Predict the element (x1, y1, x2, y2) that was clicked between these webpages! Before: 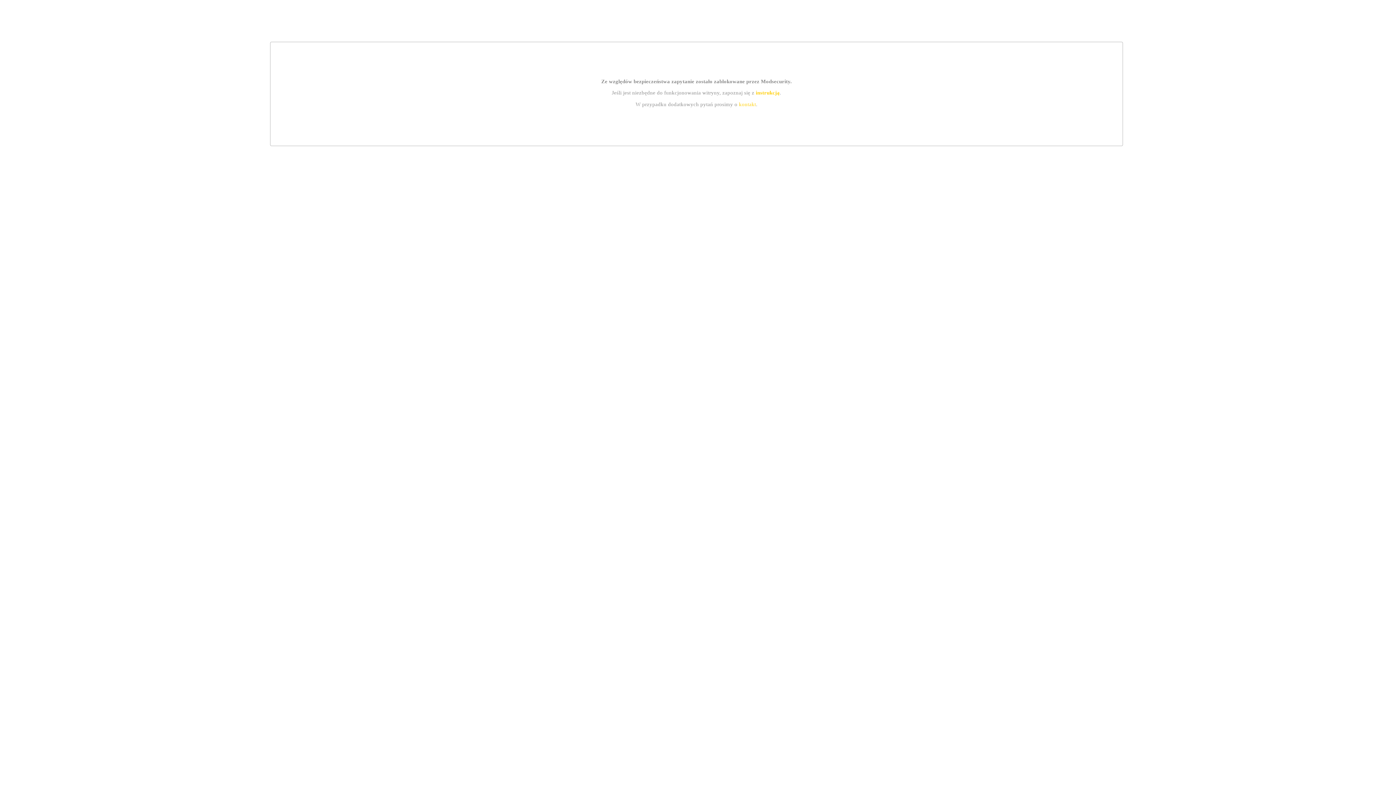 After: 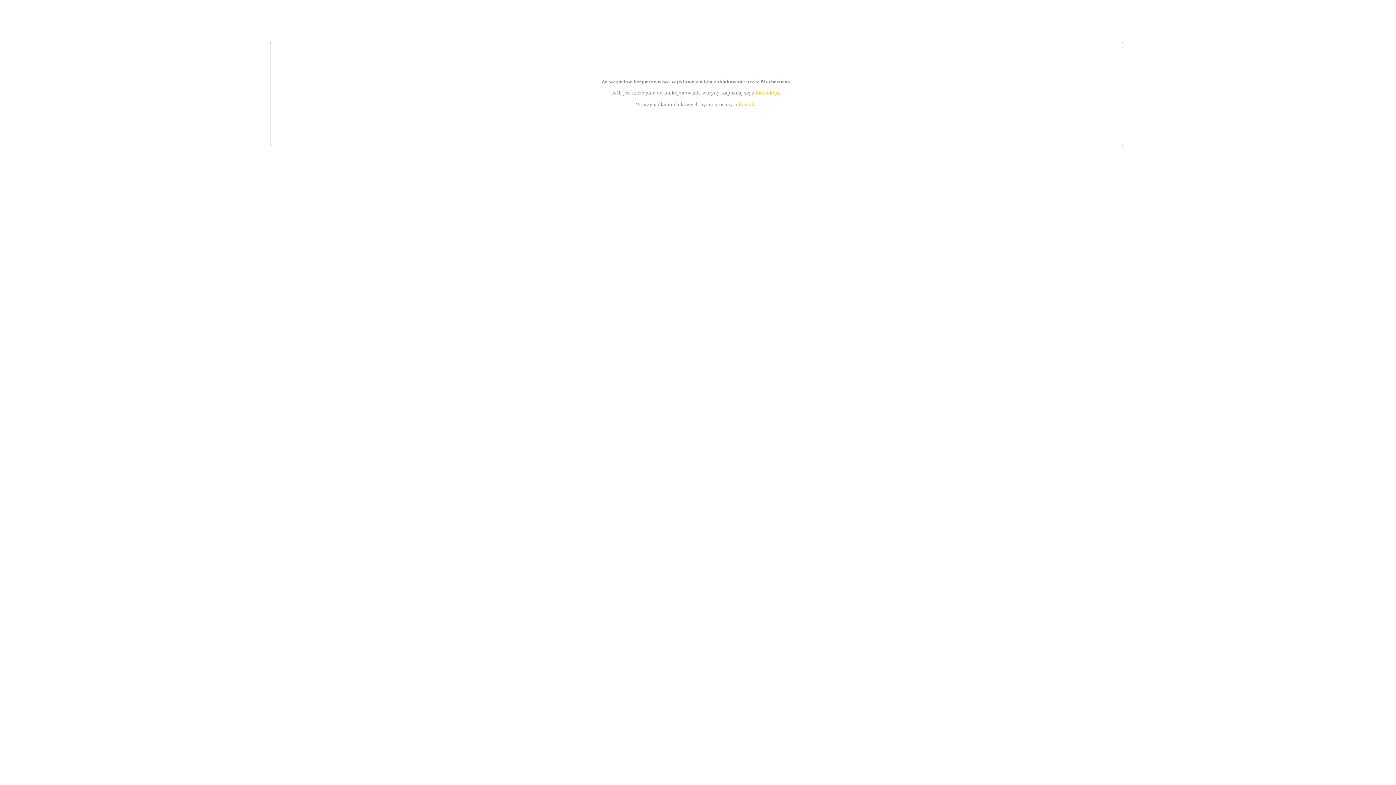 Action: label: kontakt bbox: (739, 101, 756, 107)